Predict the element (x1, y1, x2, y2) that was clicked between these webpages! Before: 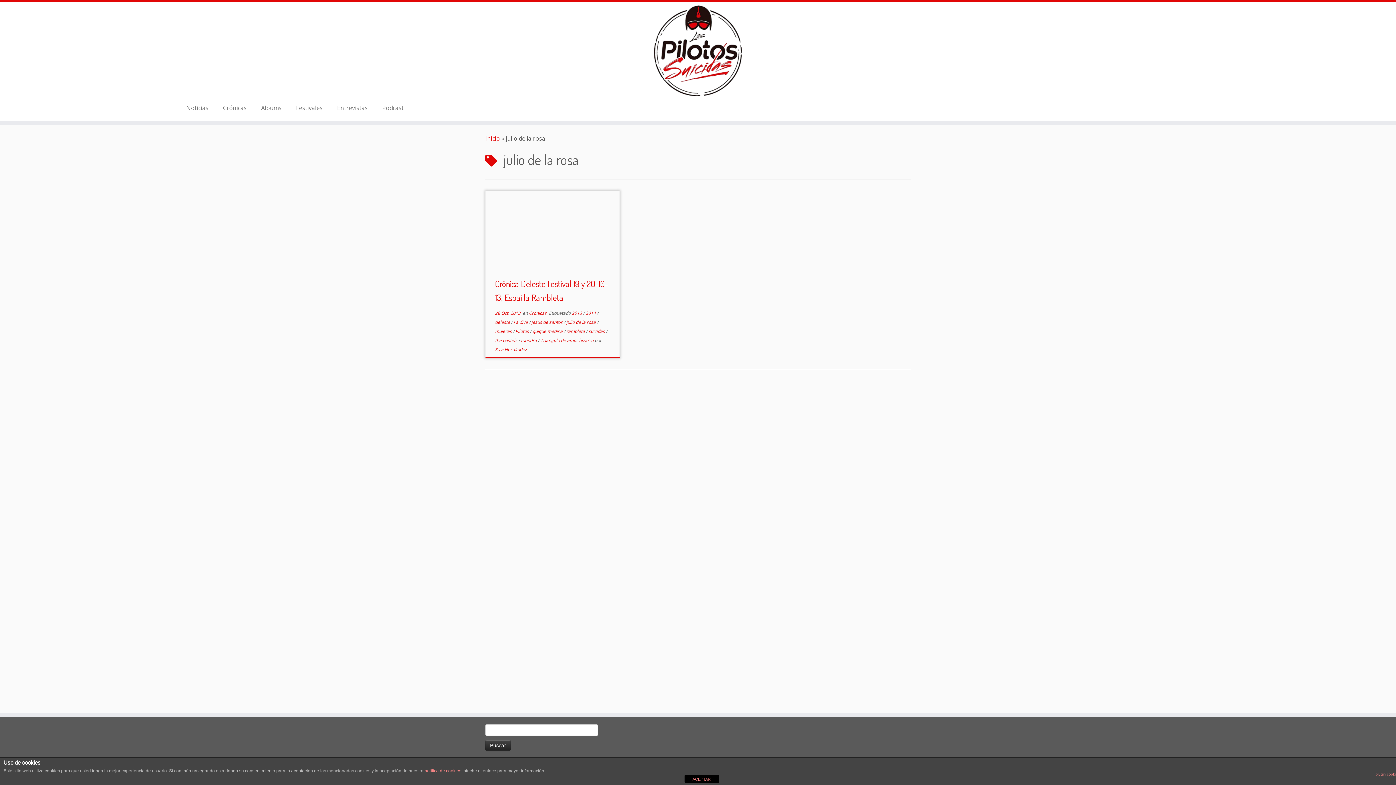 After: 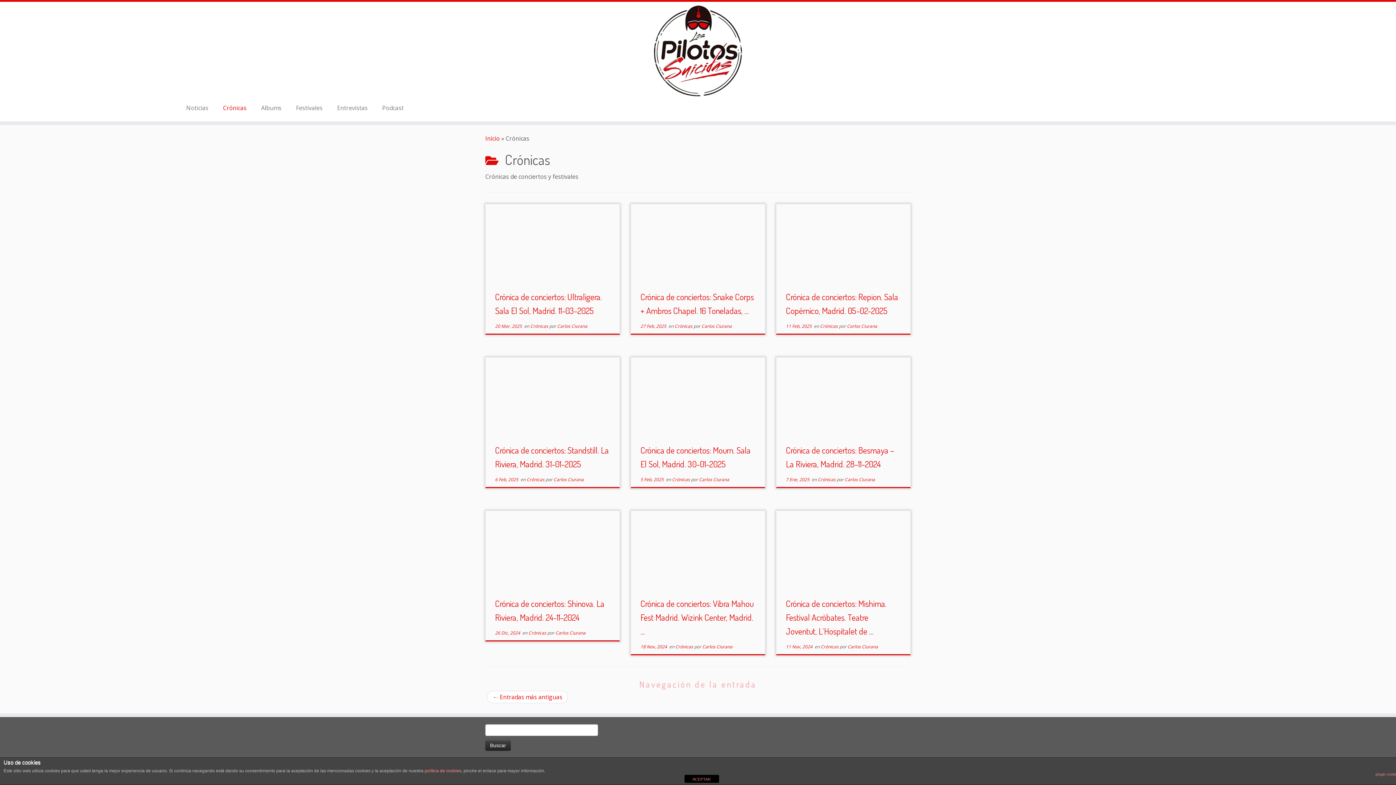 Action: label: Crónicas bbox: (215, 101, 253, 114)